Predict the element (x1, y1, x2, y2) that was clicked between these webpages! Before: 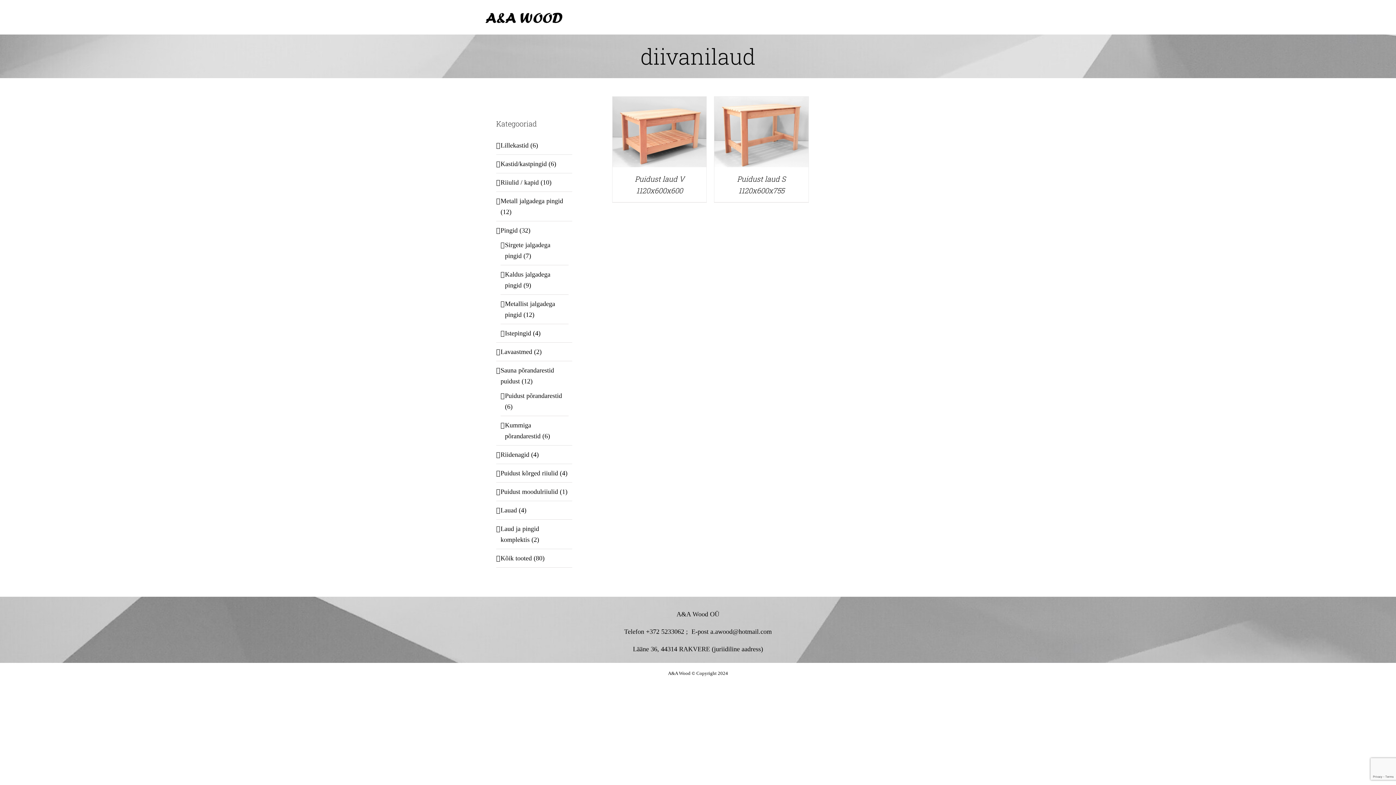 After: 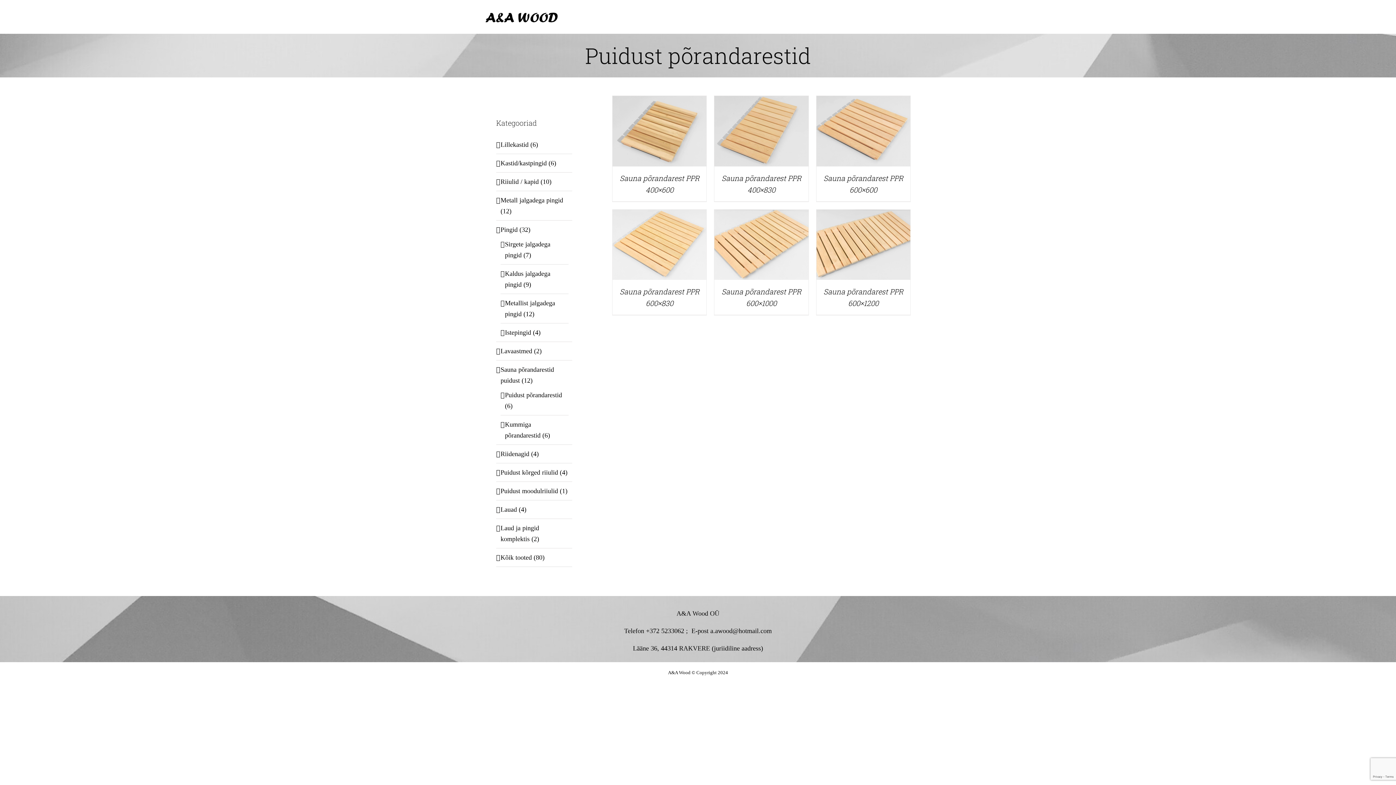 Action: bbox: (505, 392, 562, 399) label: Puidust põrandarestid